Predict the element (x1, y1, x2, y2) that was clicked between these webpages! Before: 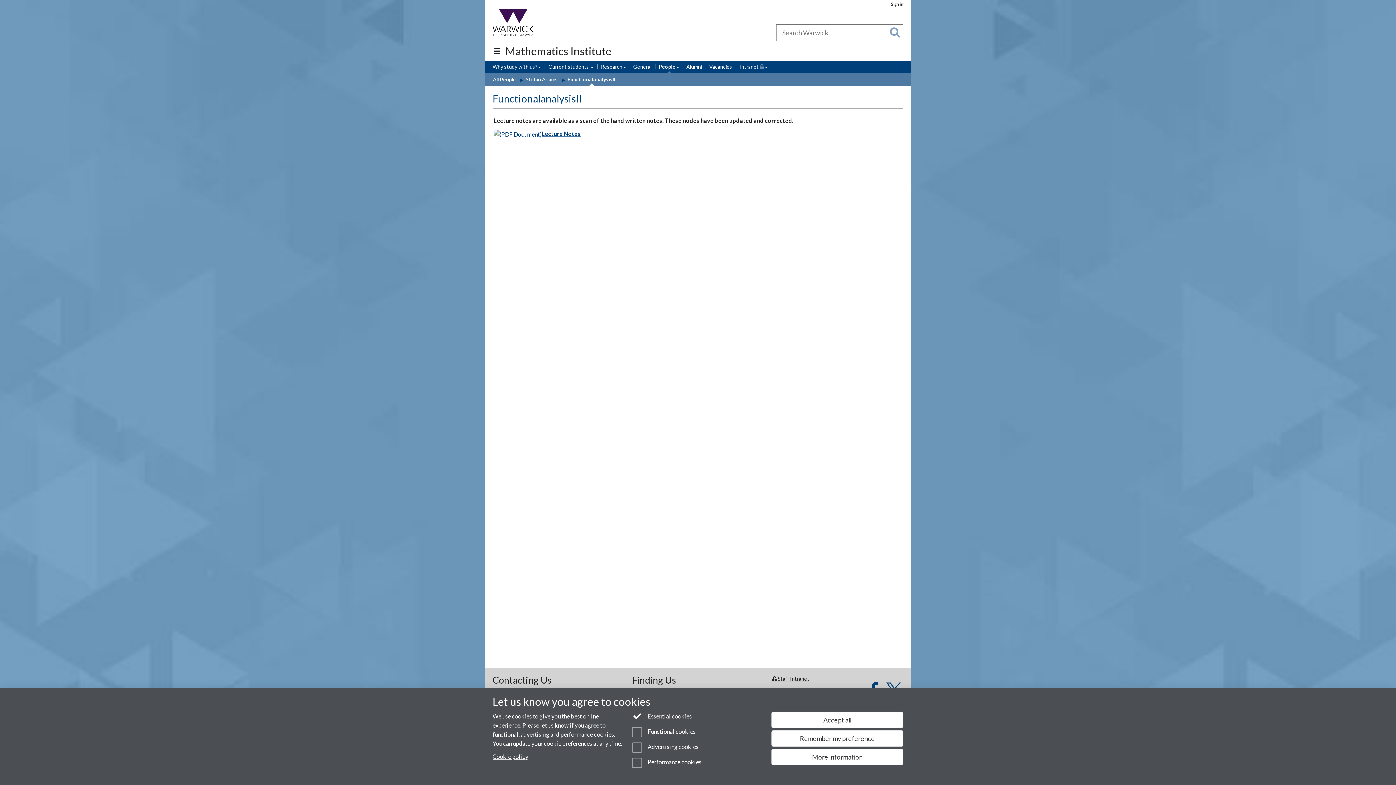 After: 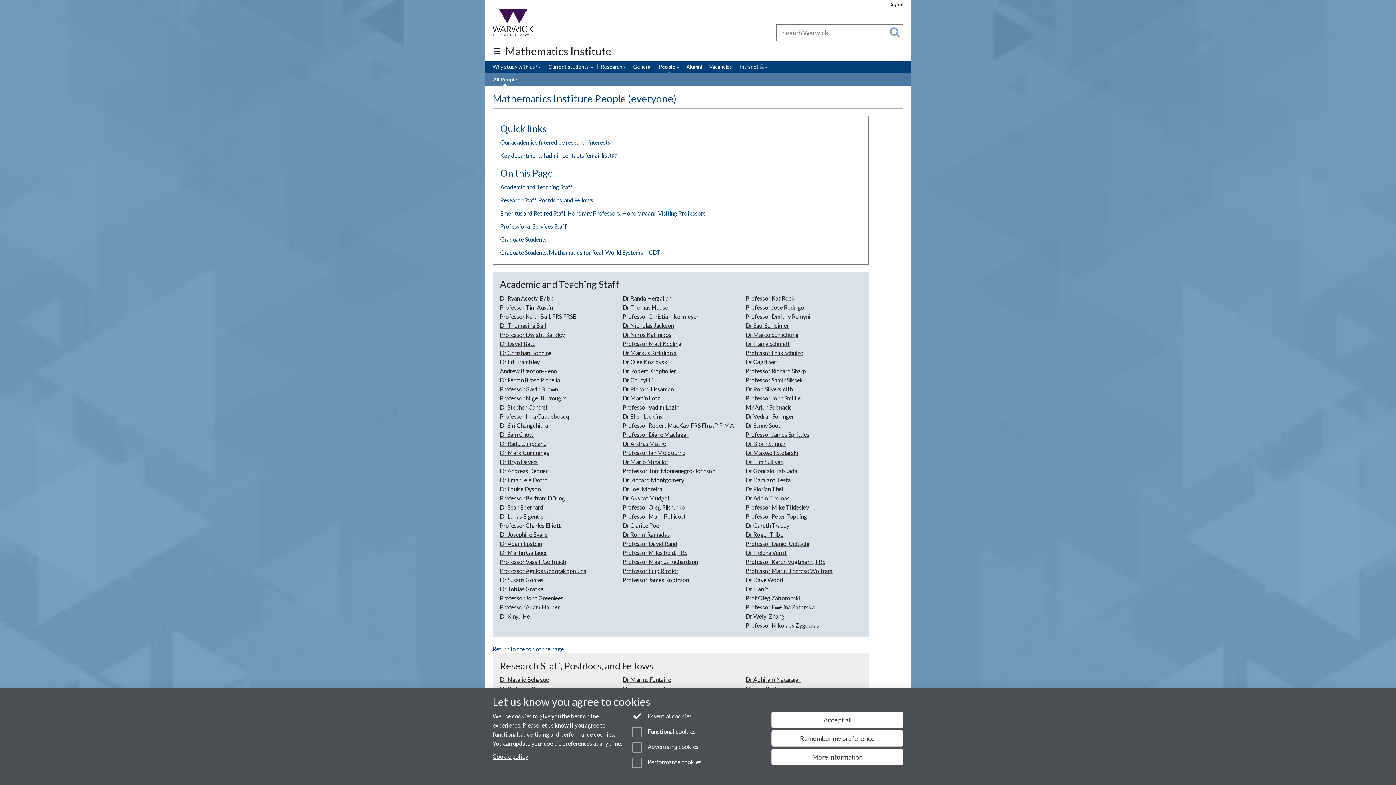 Action: label: All People bbox: (493, 75, 516, 83)